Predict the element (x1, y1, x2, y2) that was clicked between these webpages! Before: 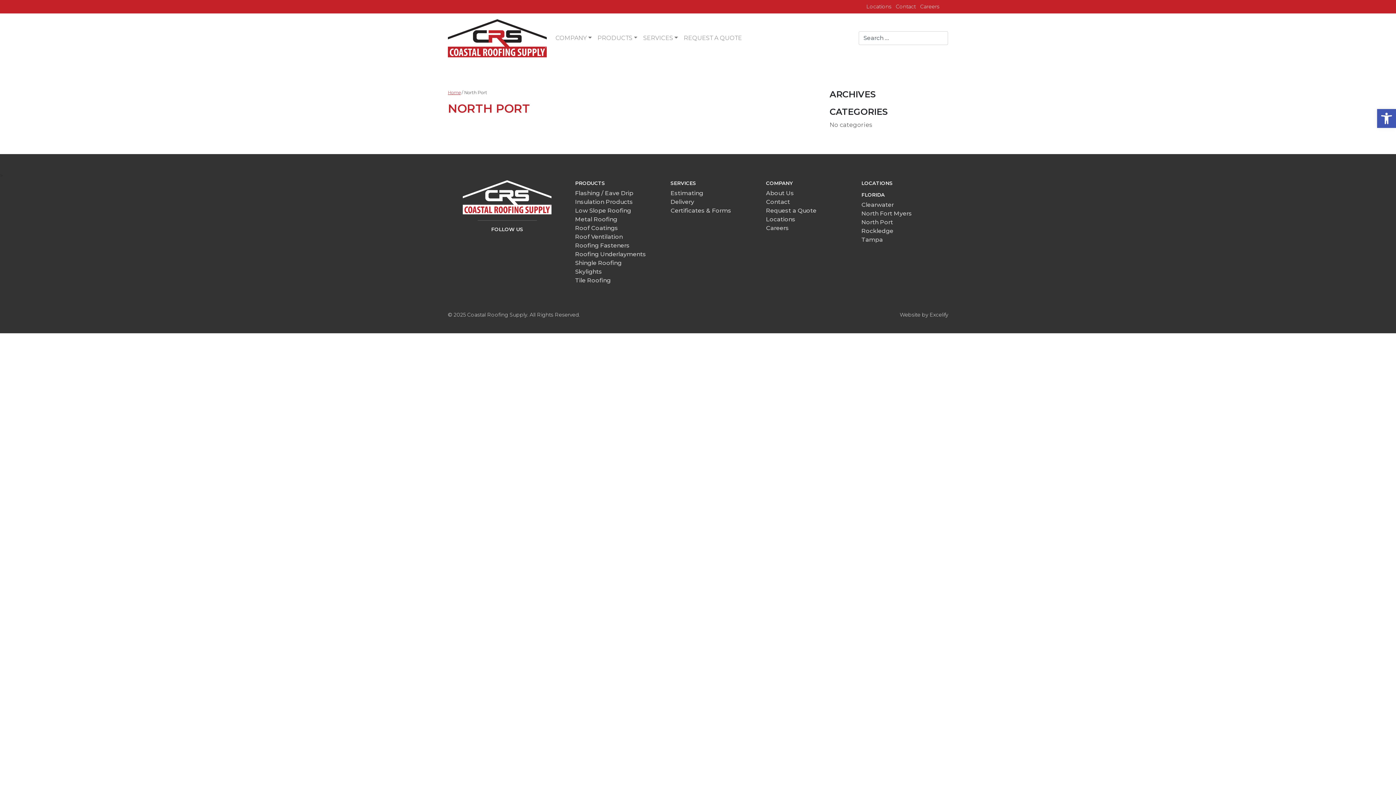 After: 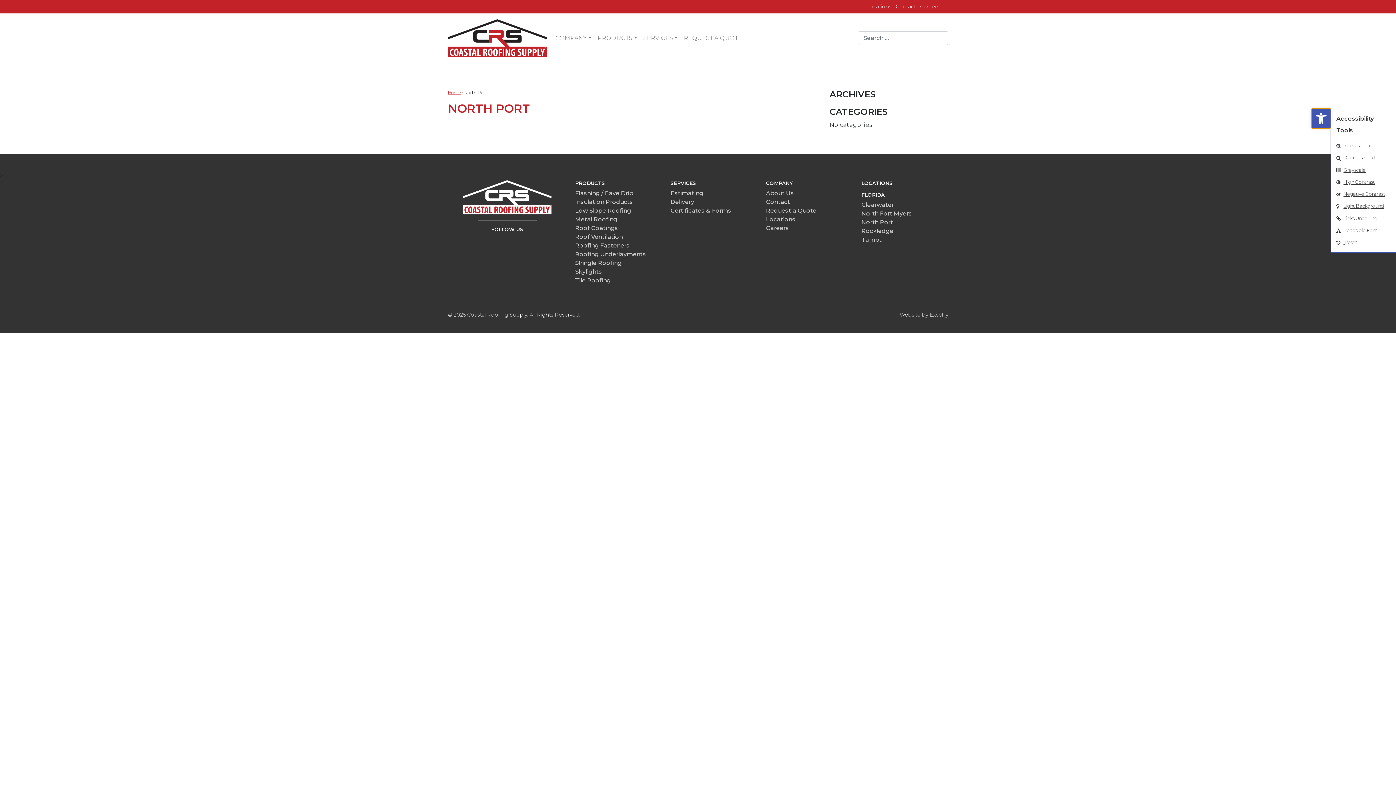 Action: bbox: (1377, 109, 1396, 128) label: Open toolbar